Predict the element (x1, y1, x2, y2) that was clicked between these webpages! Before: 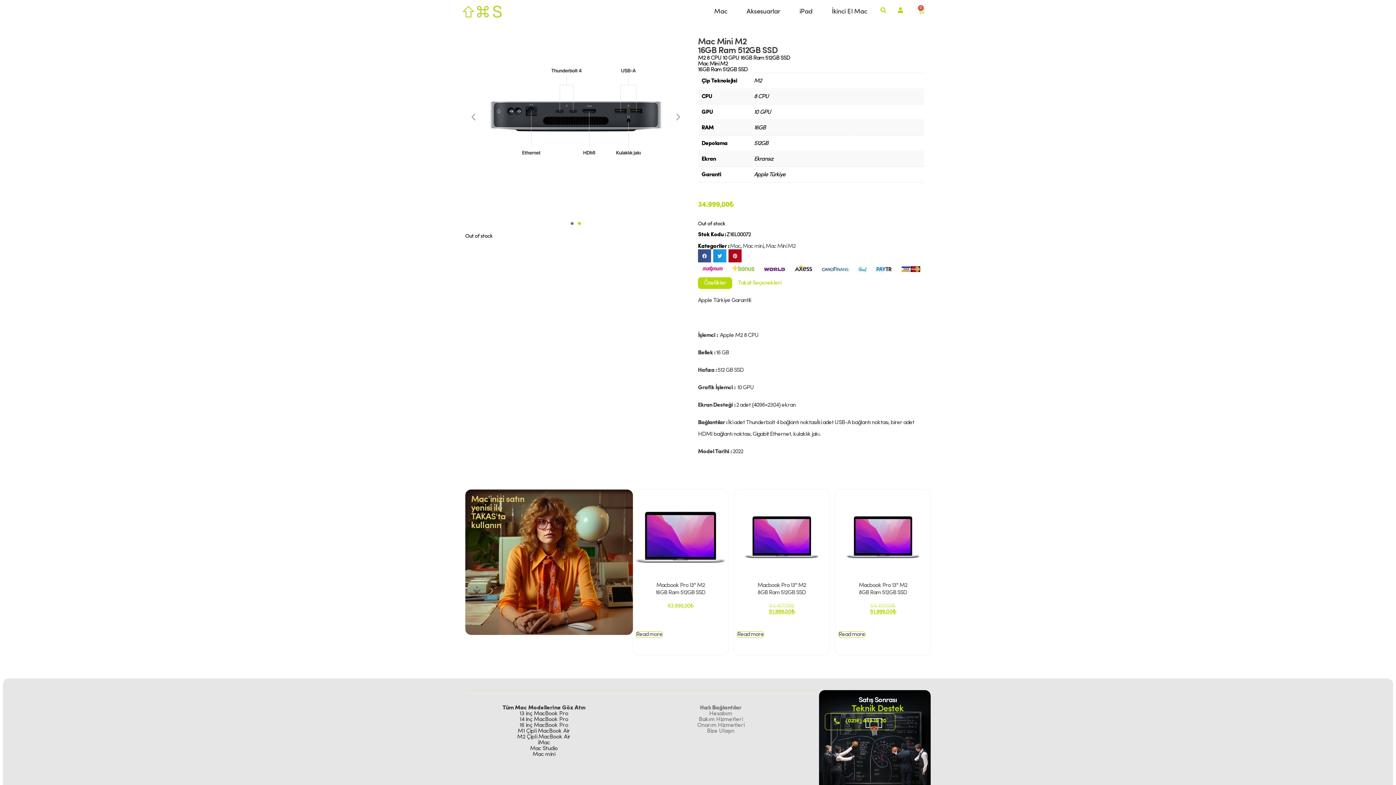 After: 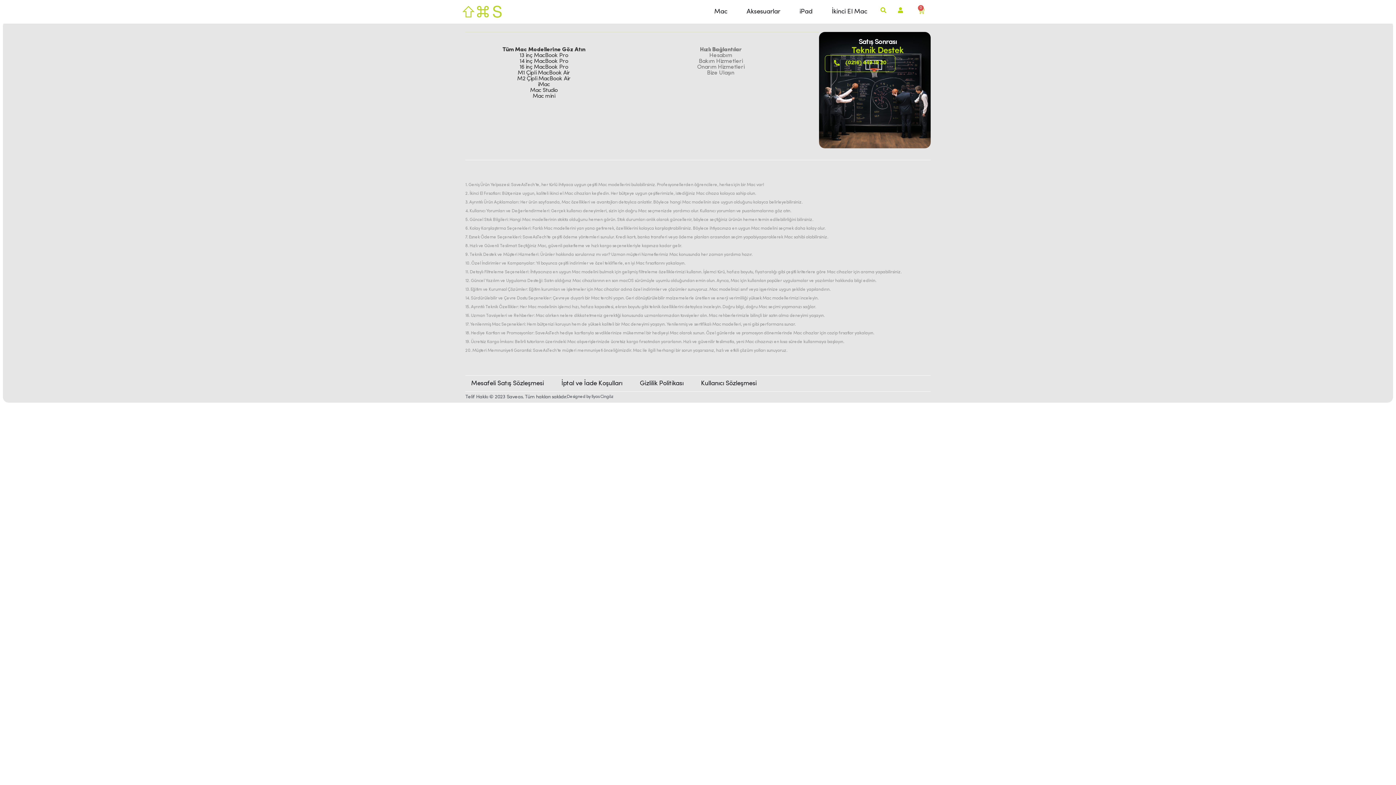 Action: label: Bize Ulaşın bbox: (707, 728, 734, 734)